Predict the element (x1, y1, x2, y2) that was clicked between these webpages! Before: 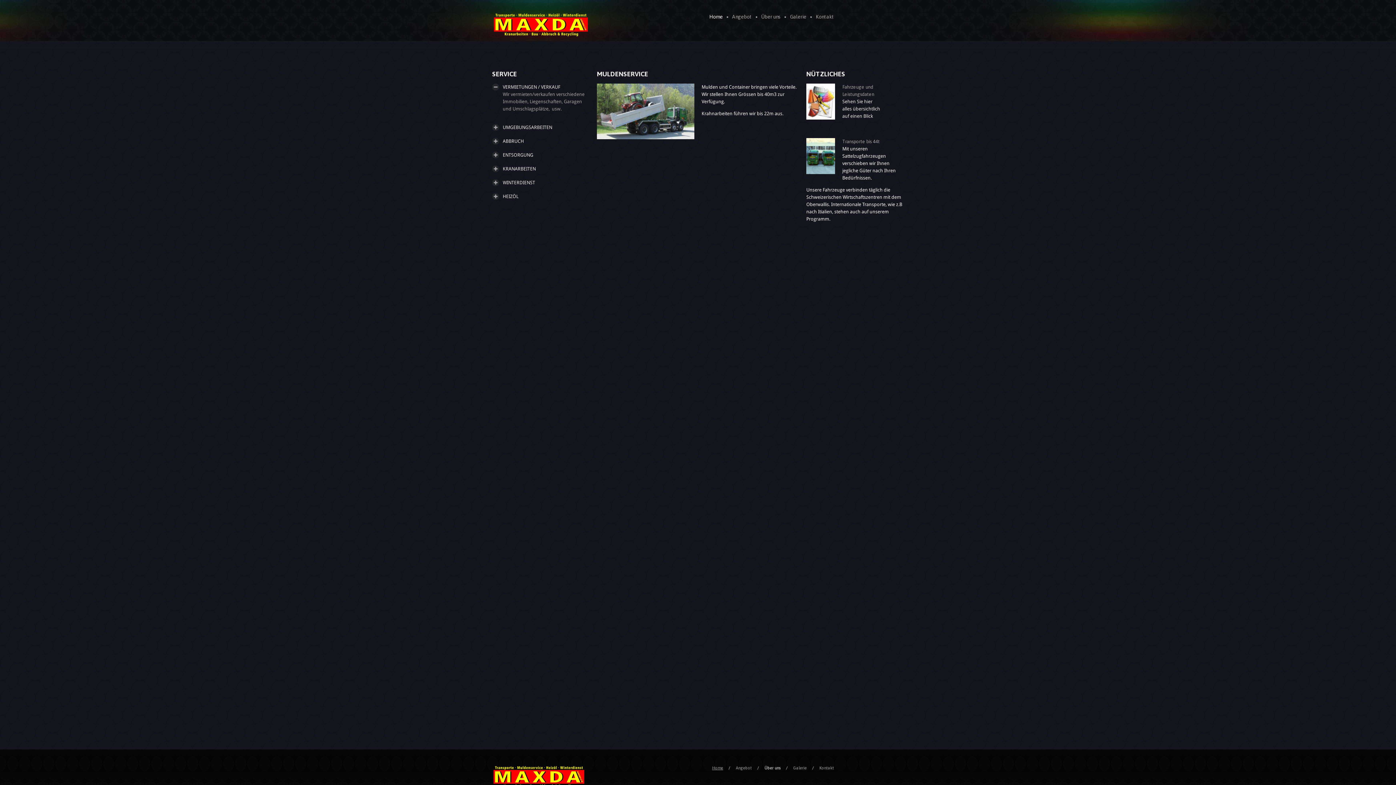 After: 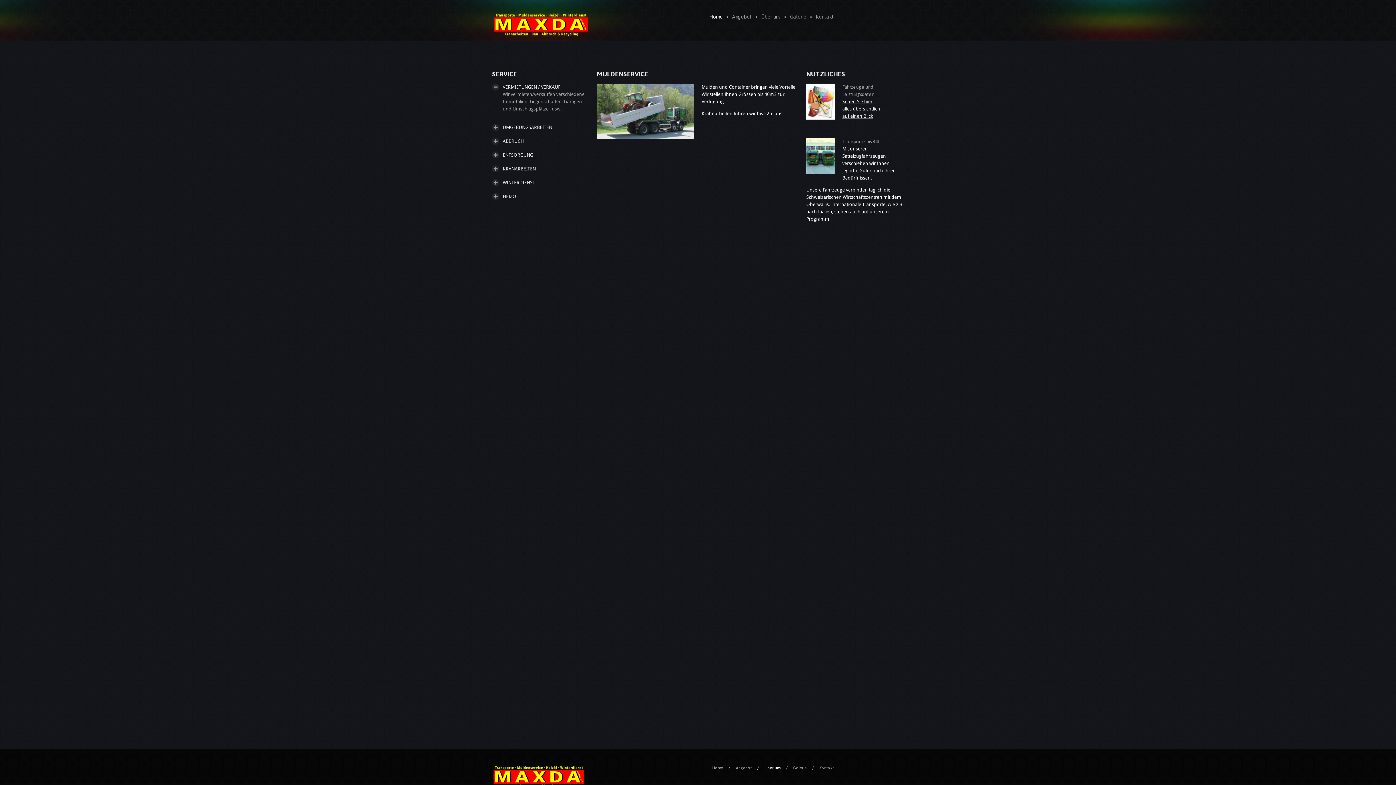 Action: bbox: (842, 99, 880, 119) label: Sehen Sie hier
alles übersichtlich
auf einen Blick